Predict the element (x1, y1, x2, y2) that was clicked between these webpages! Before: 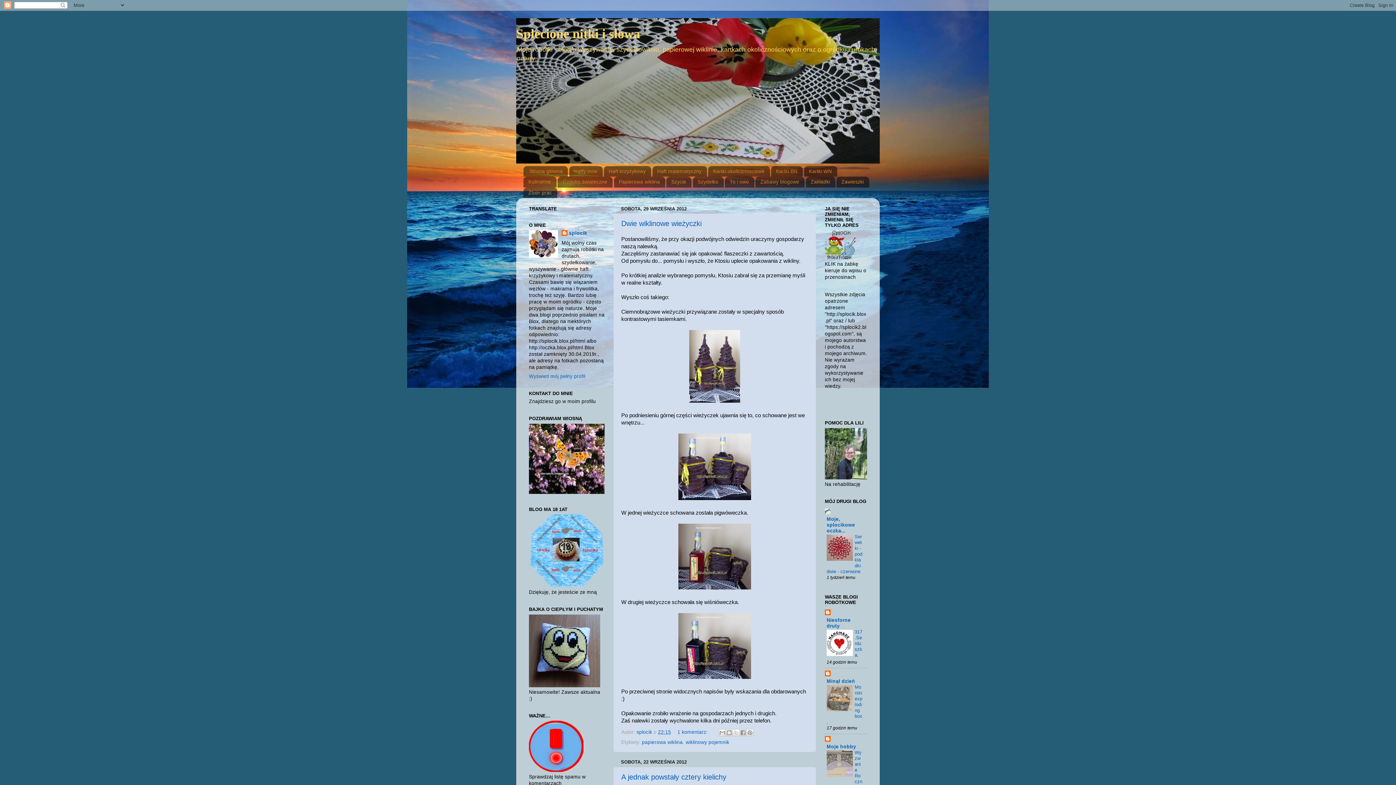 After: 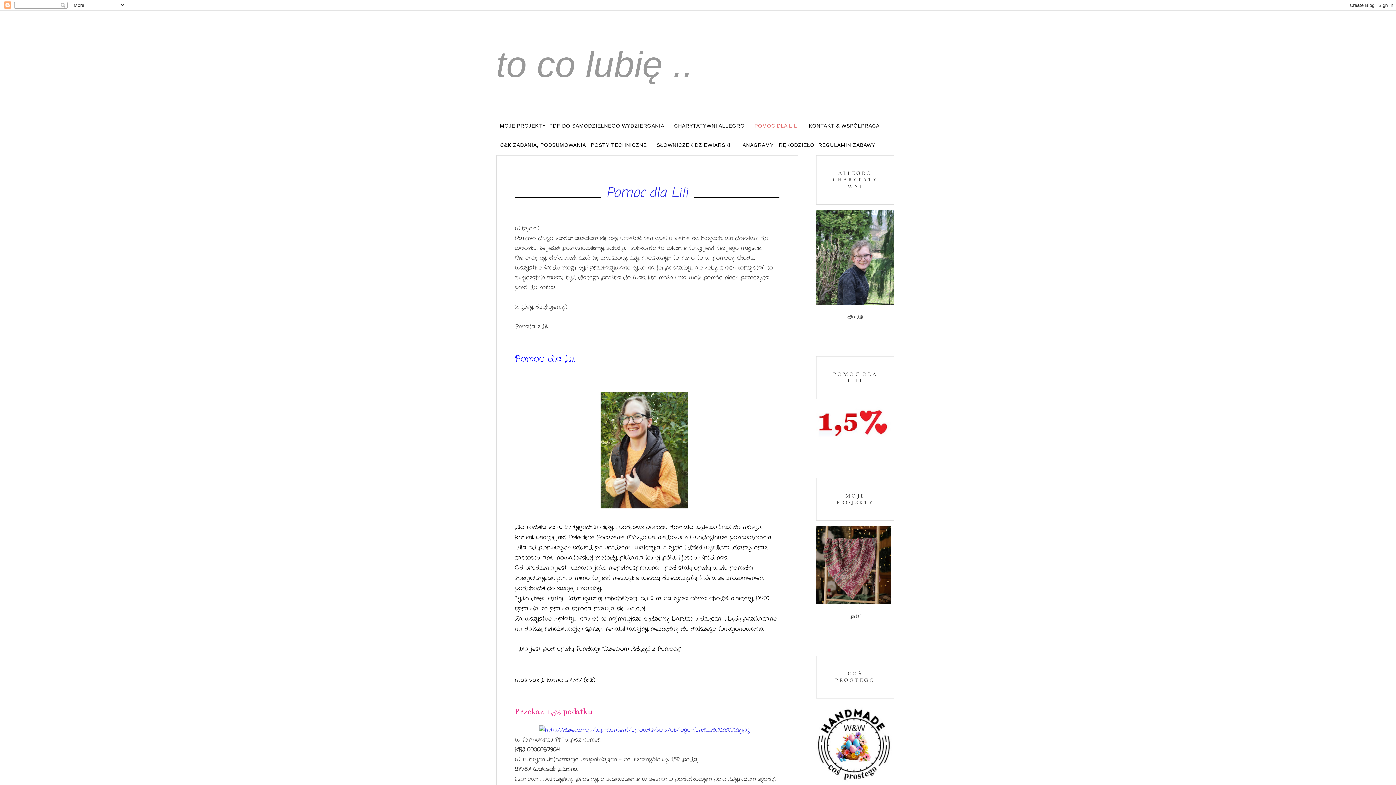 Action: bbox: (825, 475, 867, 480)